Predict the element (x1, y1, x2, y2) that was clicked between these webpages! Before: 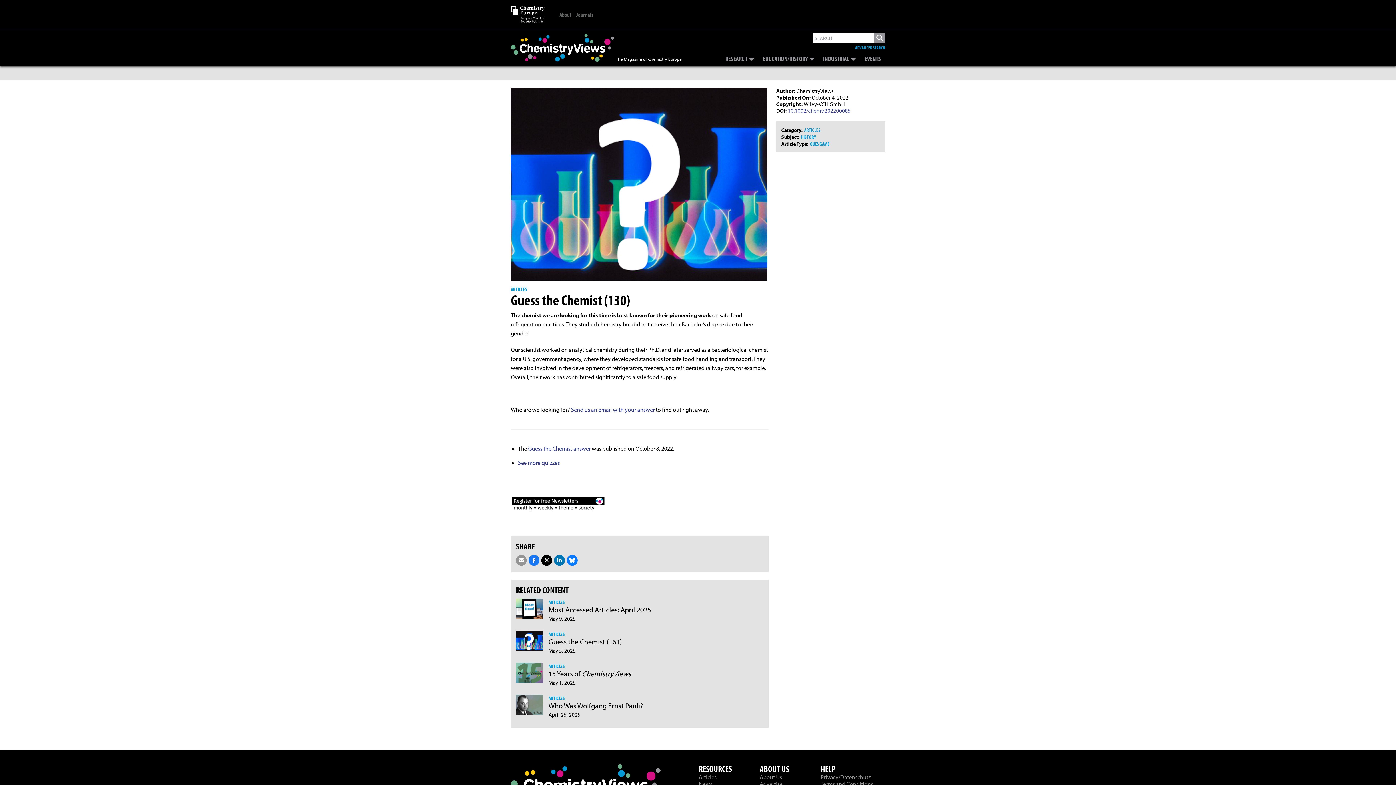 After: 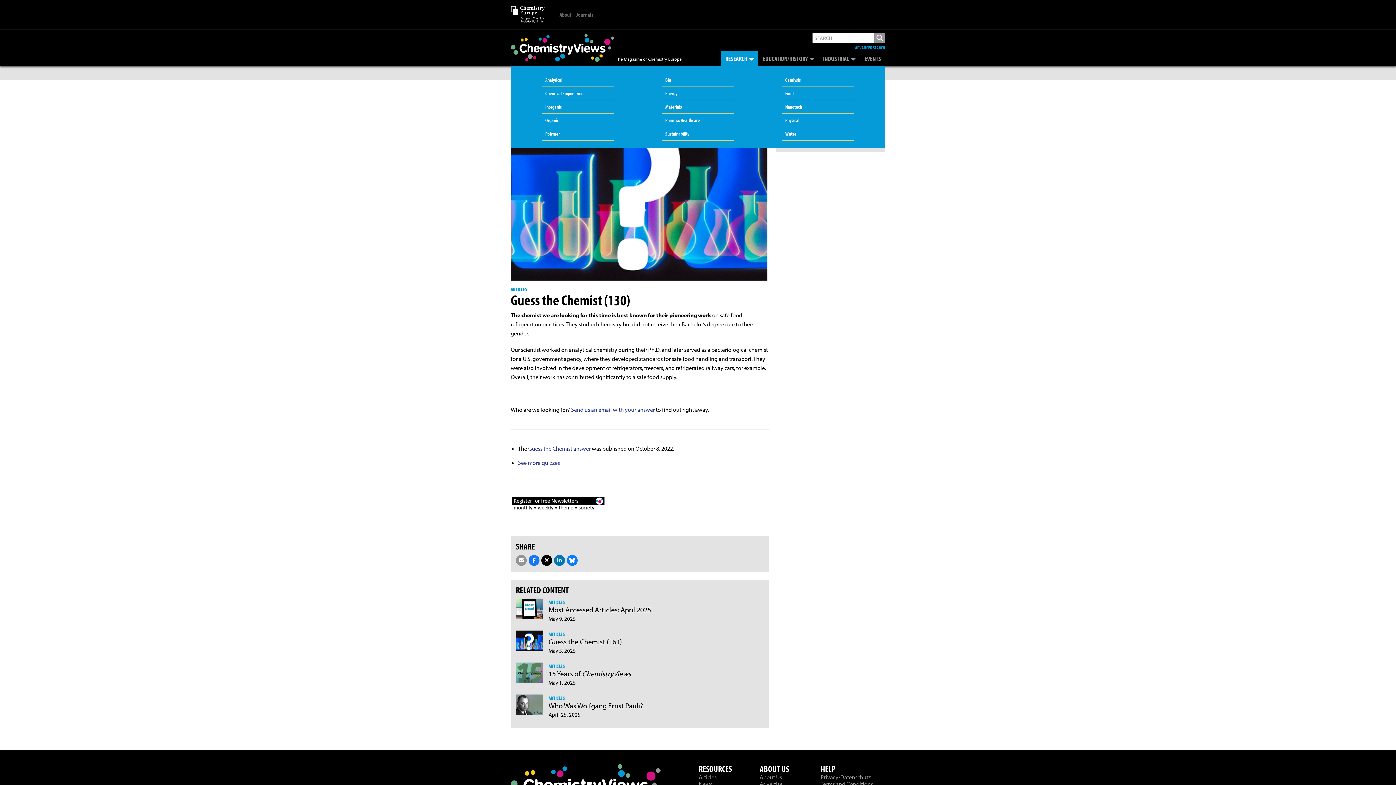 Action: label: RESEARCH bbox: (721, 51, 758, 66)